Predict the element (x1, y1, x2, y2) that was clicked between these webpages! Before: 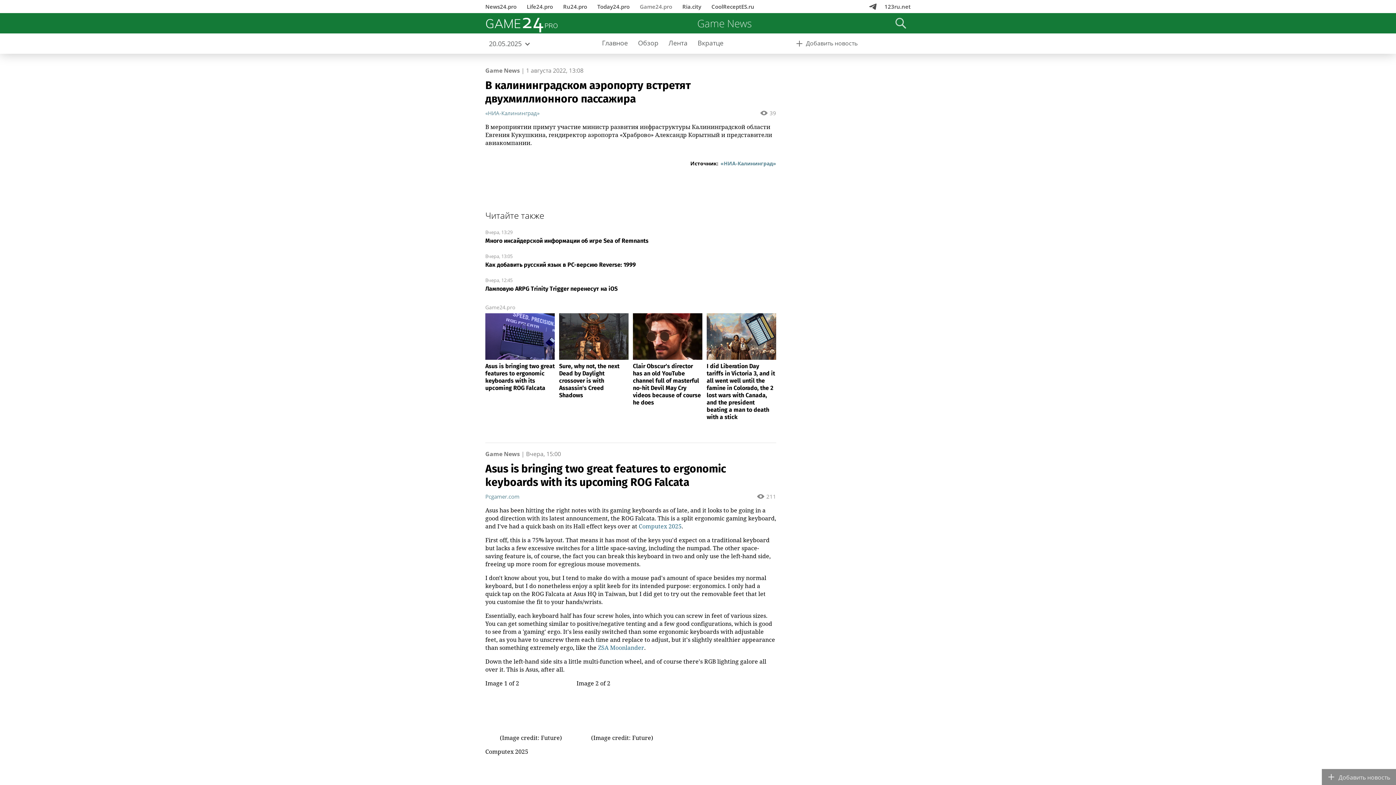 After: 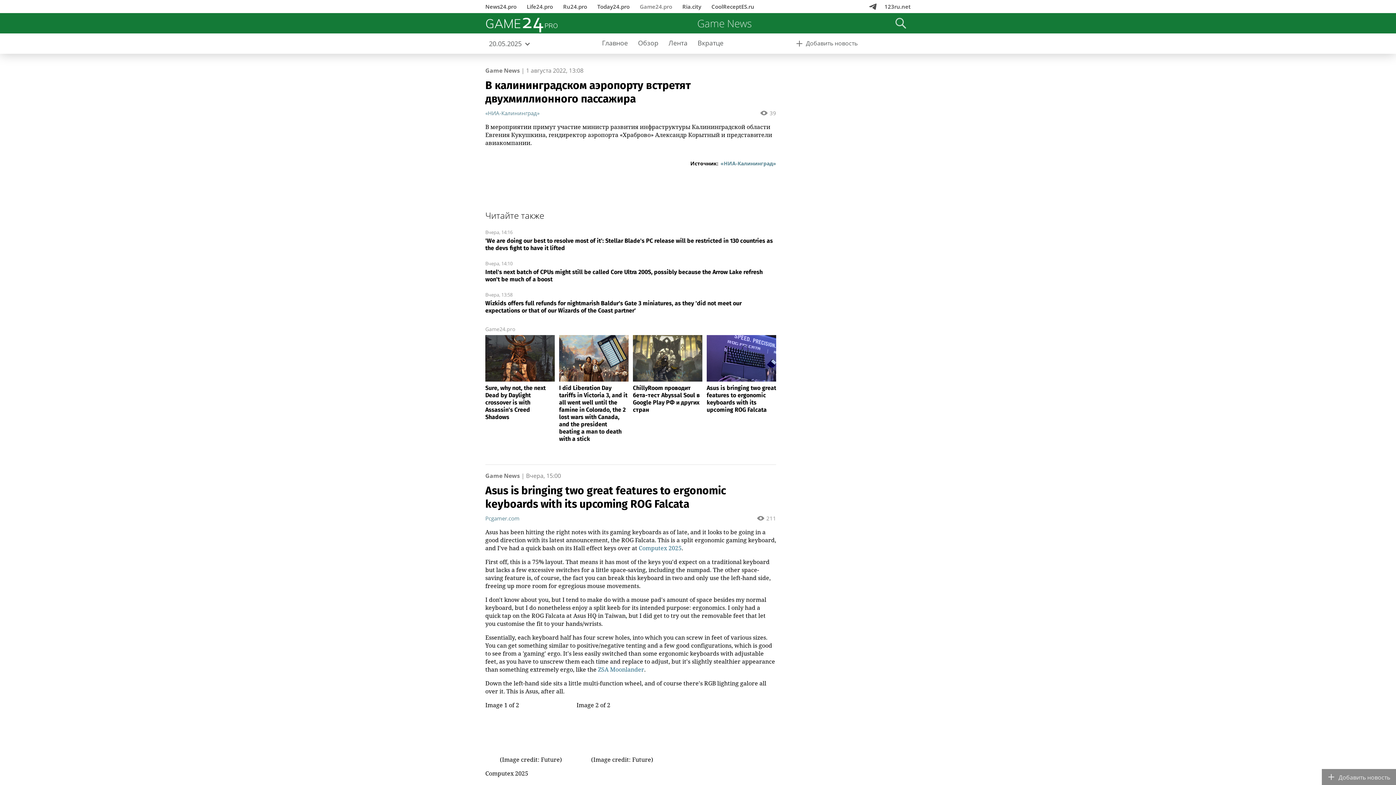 Action: bbox: (485, 78, 776, 105) label: В калининградском аэропорту встретят двухмиллионного пассажира